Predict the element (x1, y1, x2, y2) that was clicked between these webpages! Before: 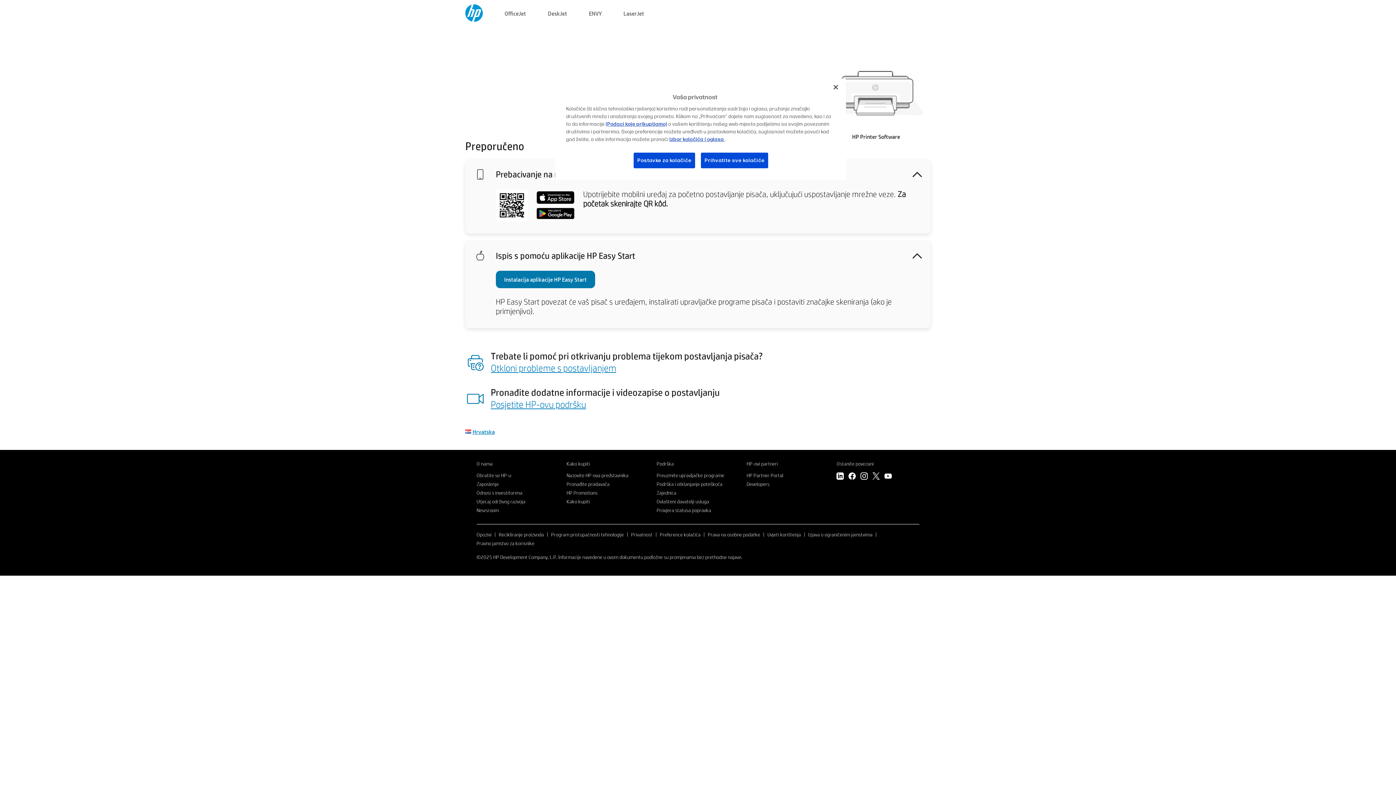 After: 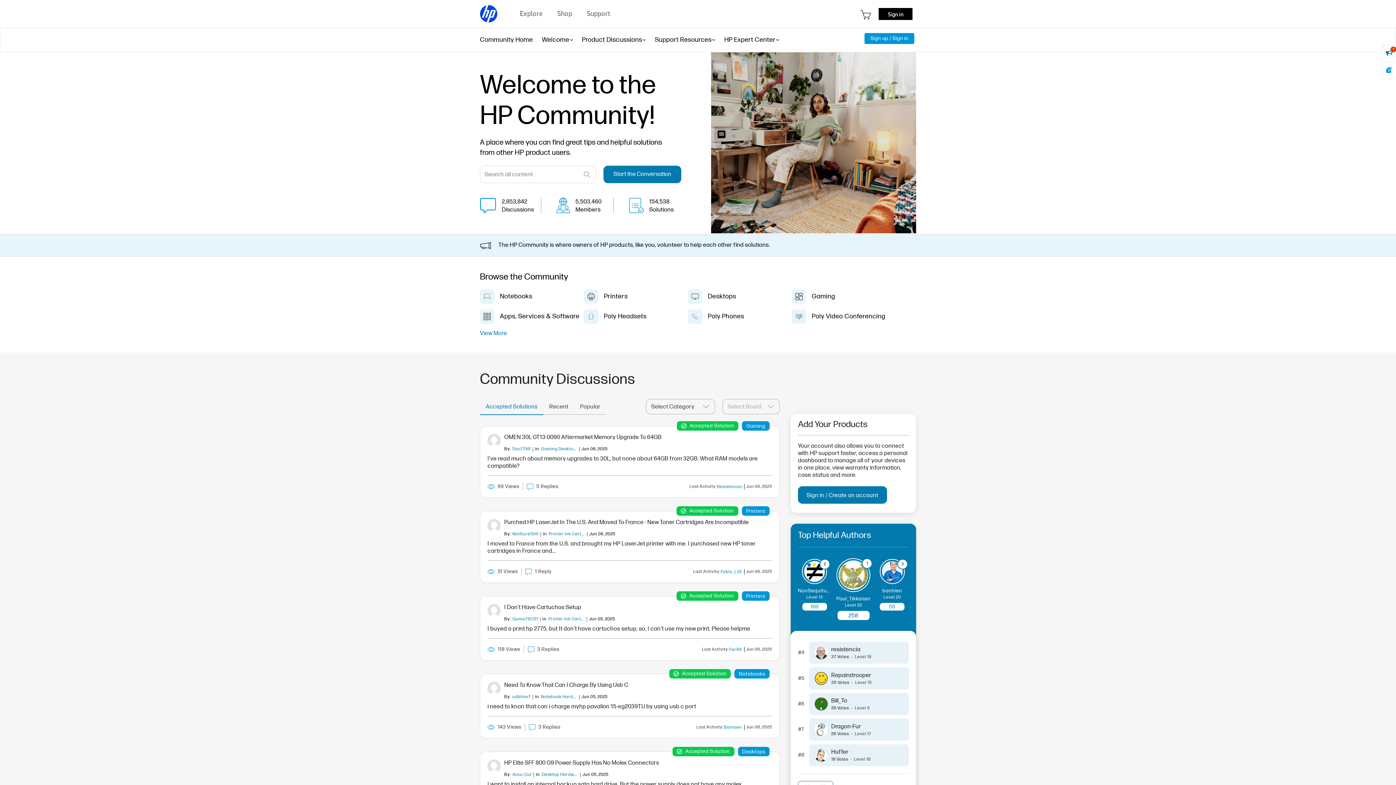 Action: label: Zajednica bbox: (656, 489, 676, 496)